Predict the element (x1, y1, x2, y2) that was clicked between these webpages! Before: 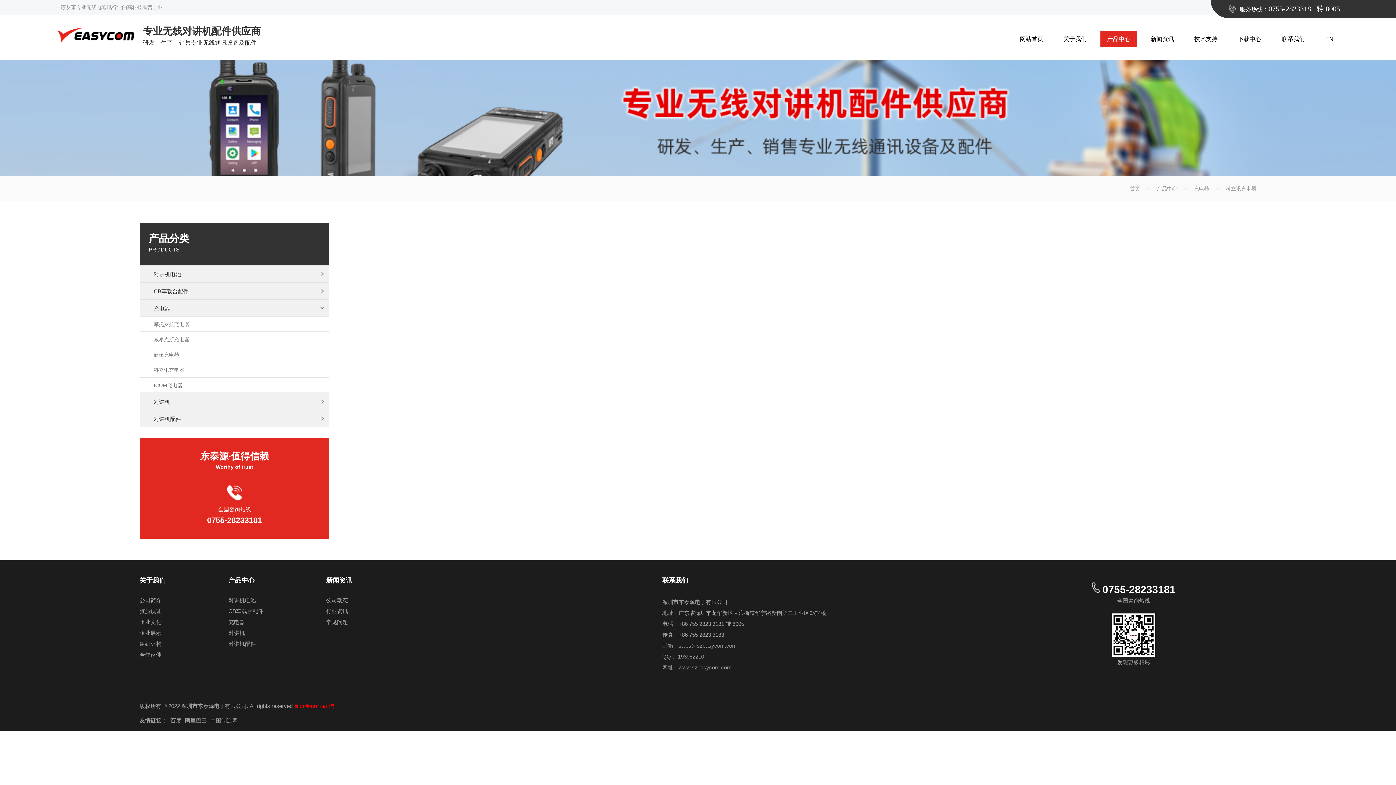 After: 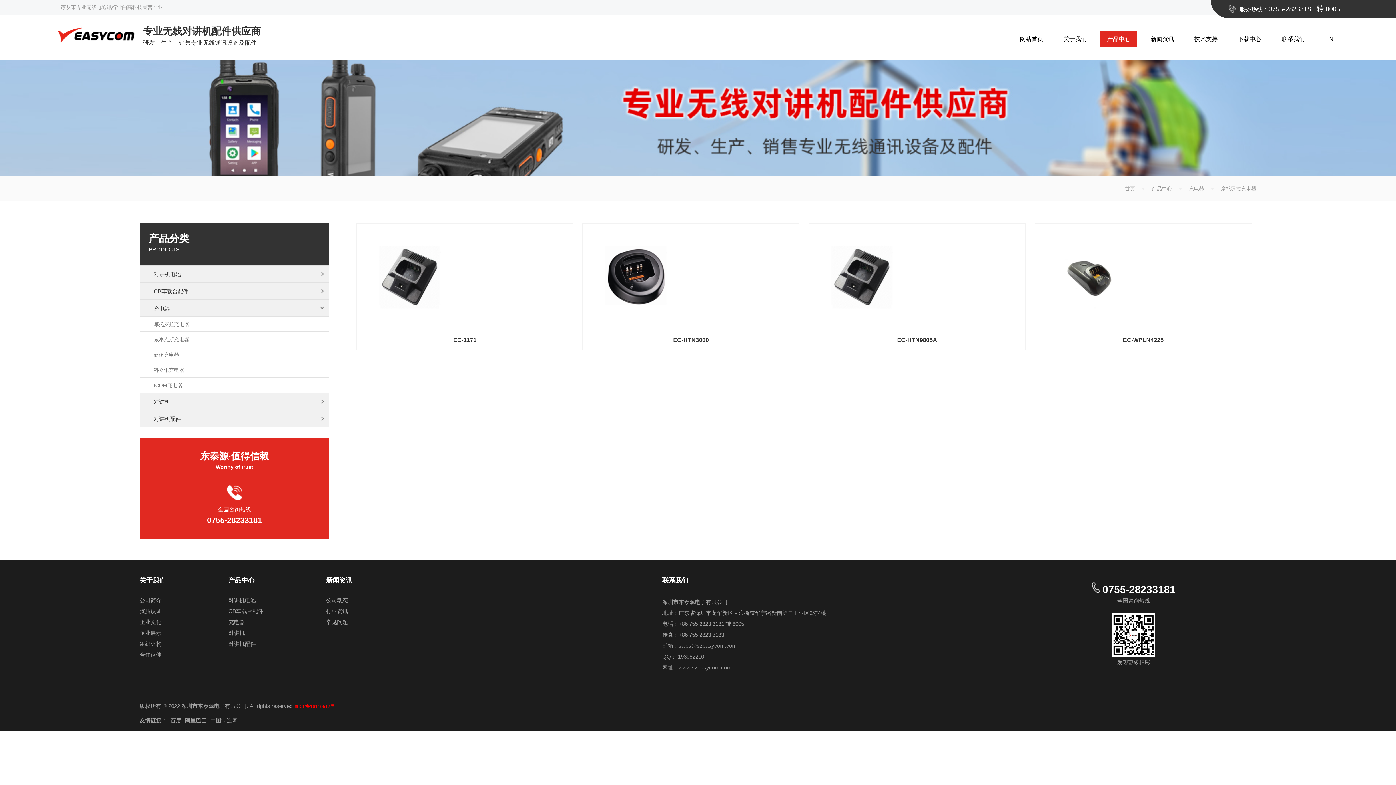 Action: bbox: (140, 316, 329, 332) label: 摩托罗拉充电器